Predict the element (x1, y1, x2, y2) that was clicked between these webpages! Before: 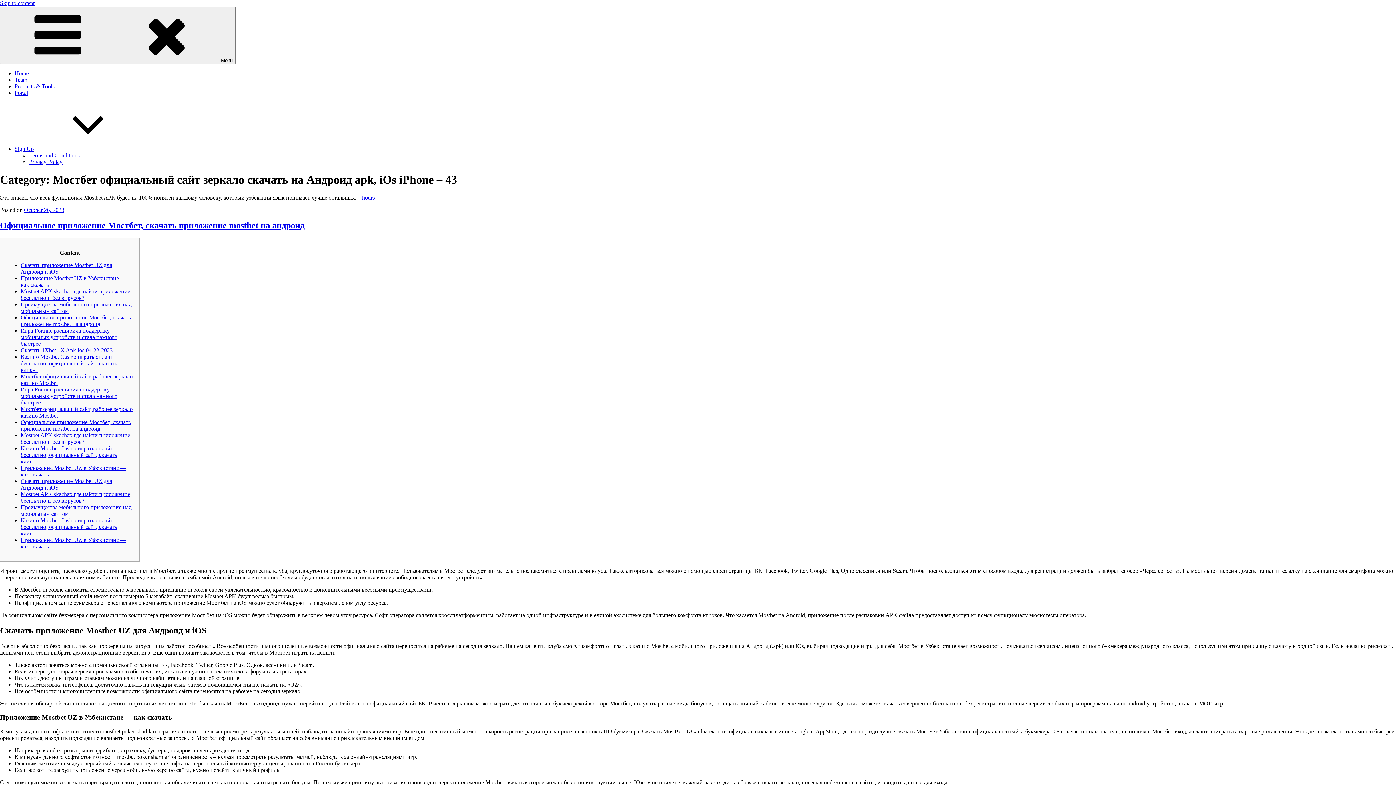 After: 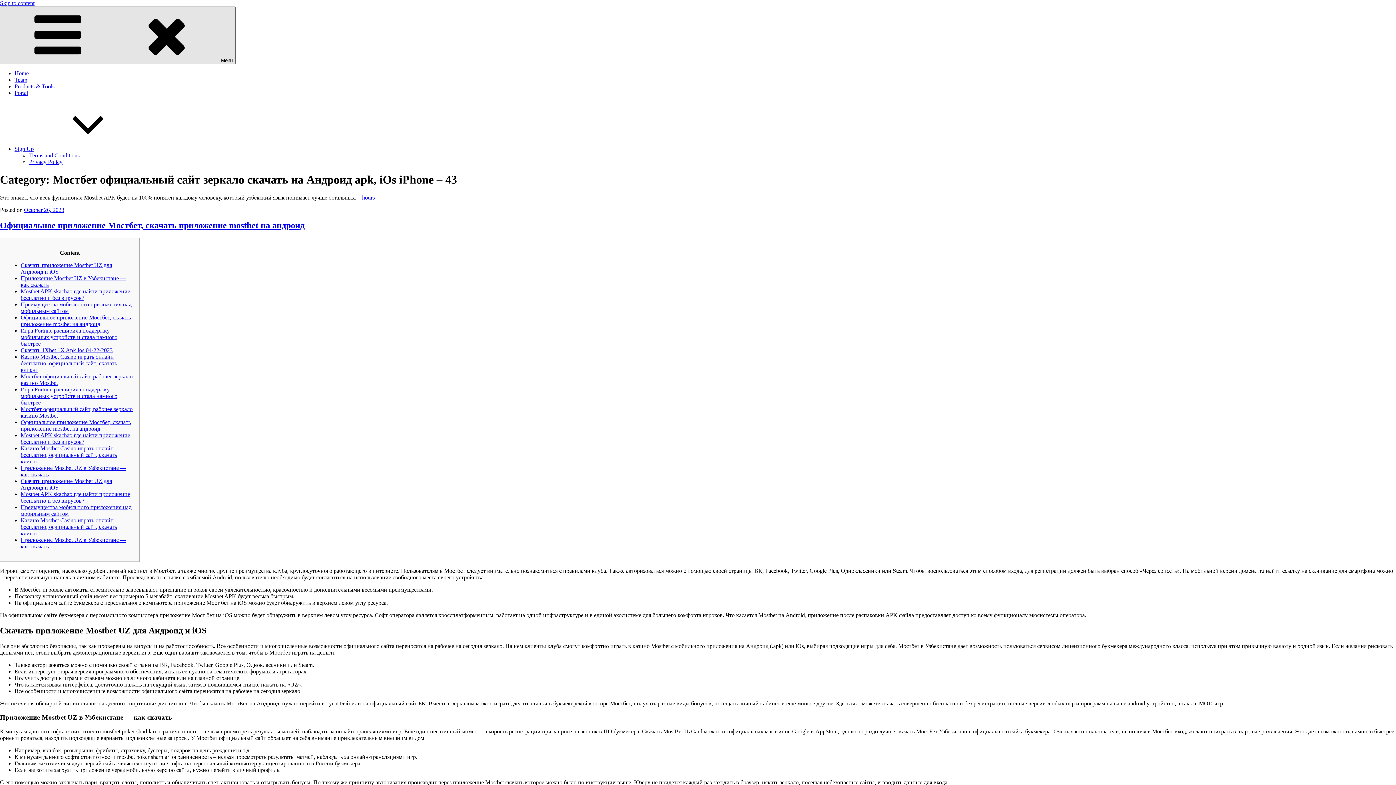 Action: bbox: (0, 6, 235, 64) label: Menu